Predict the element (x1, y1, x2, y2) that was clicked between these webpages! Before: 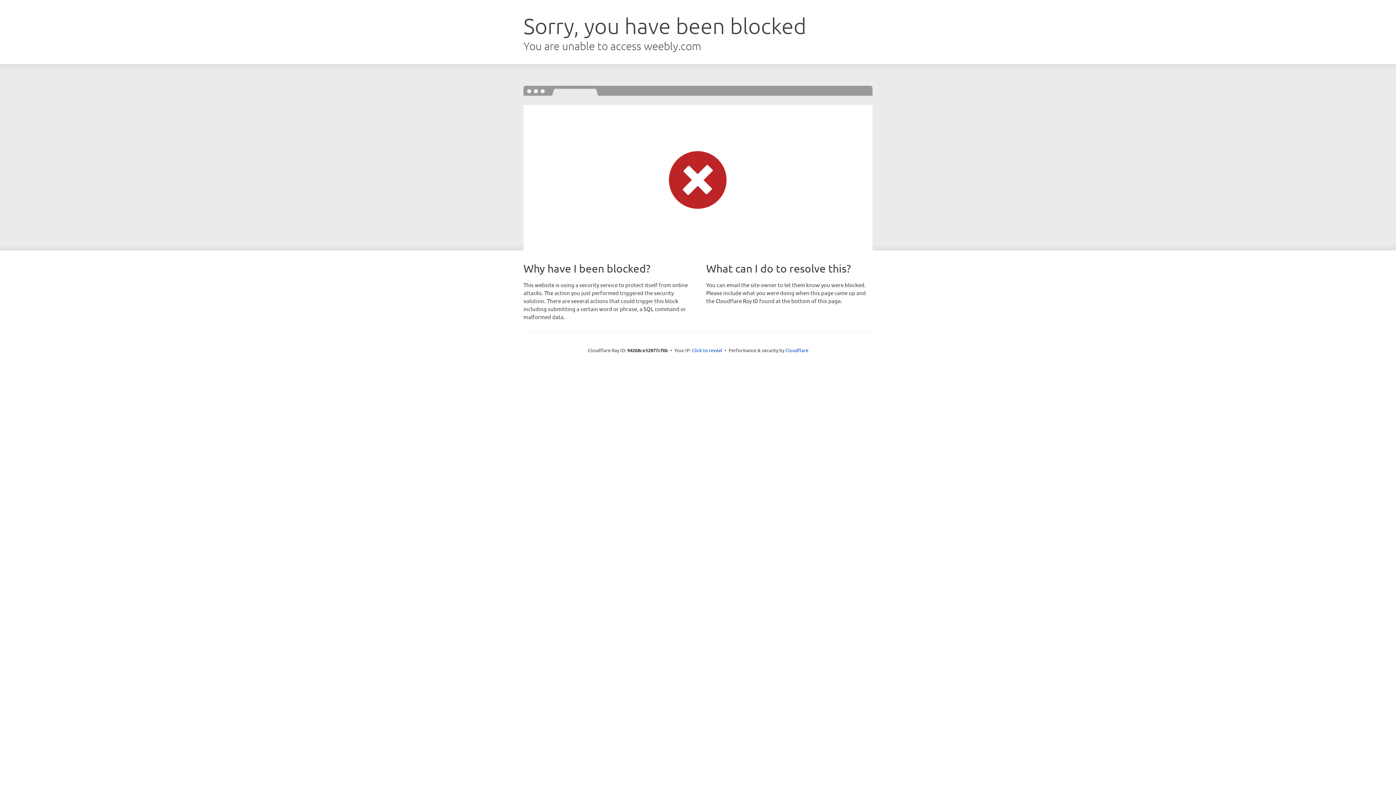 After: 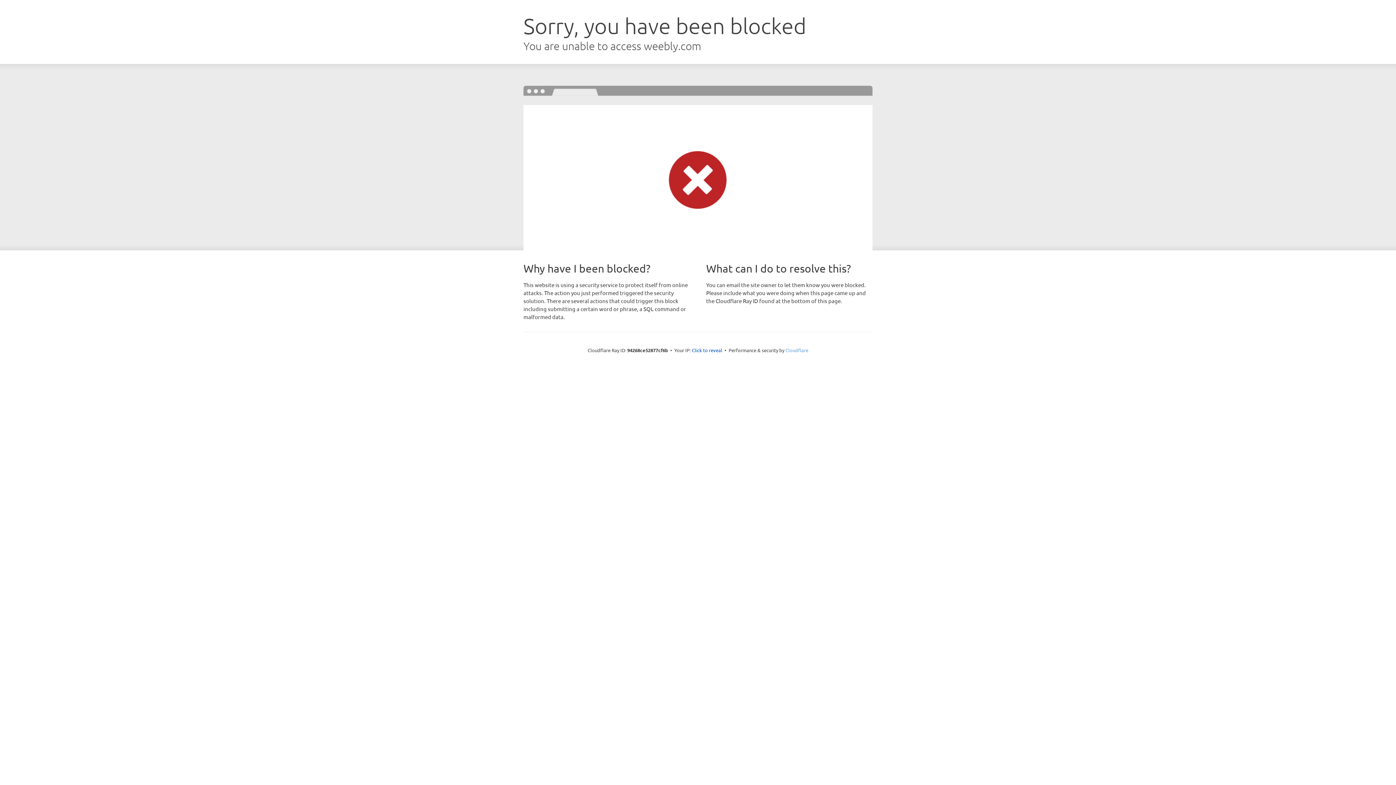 Action: label: Cloudflare bbox: (785, 347, 808, 353)